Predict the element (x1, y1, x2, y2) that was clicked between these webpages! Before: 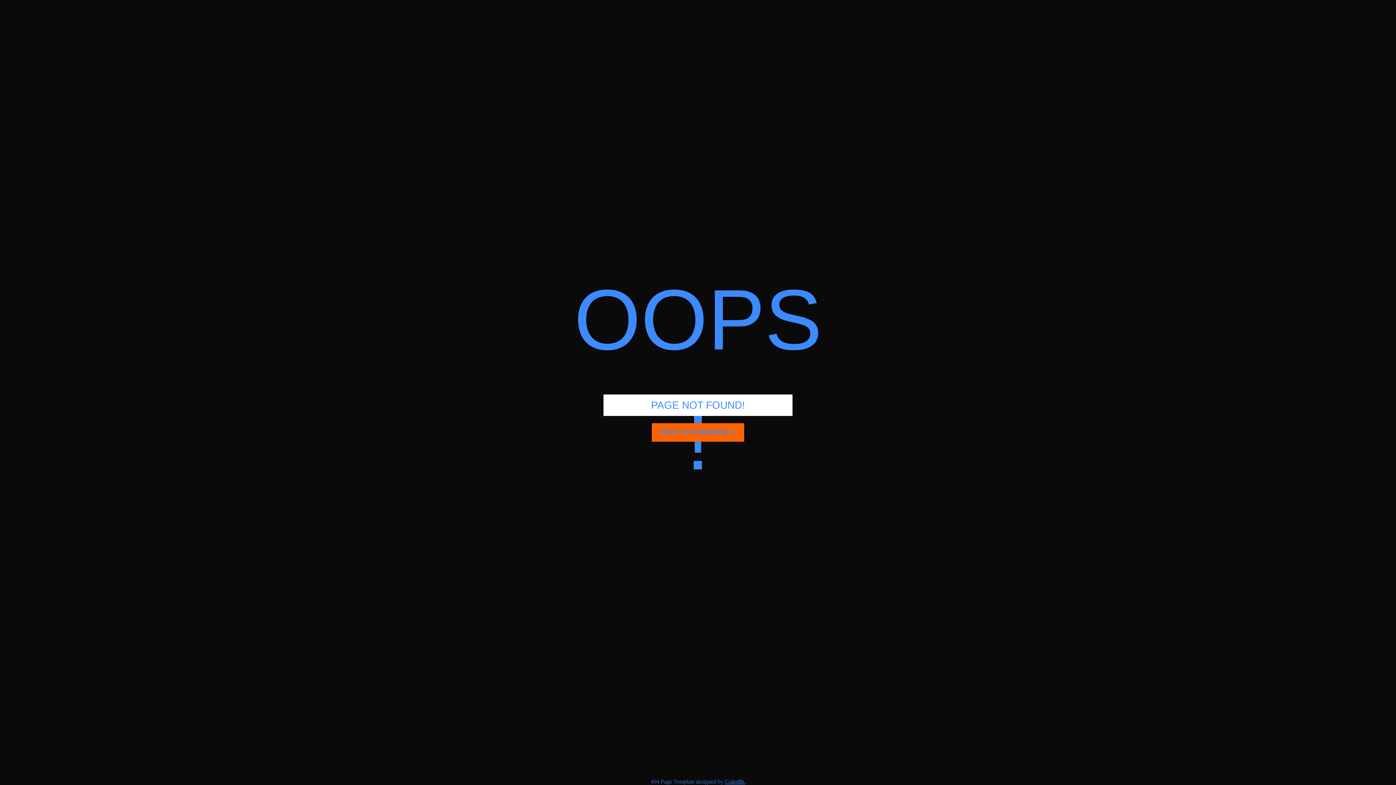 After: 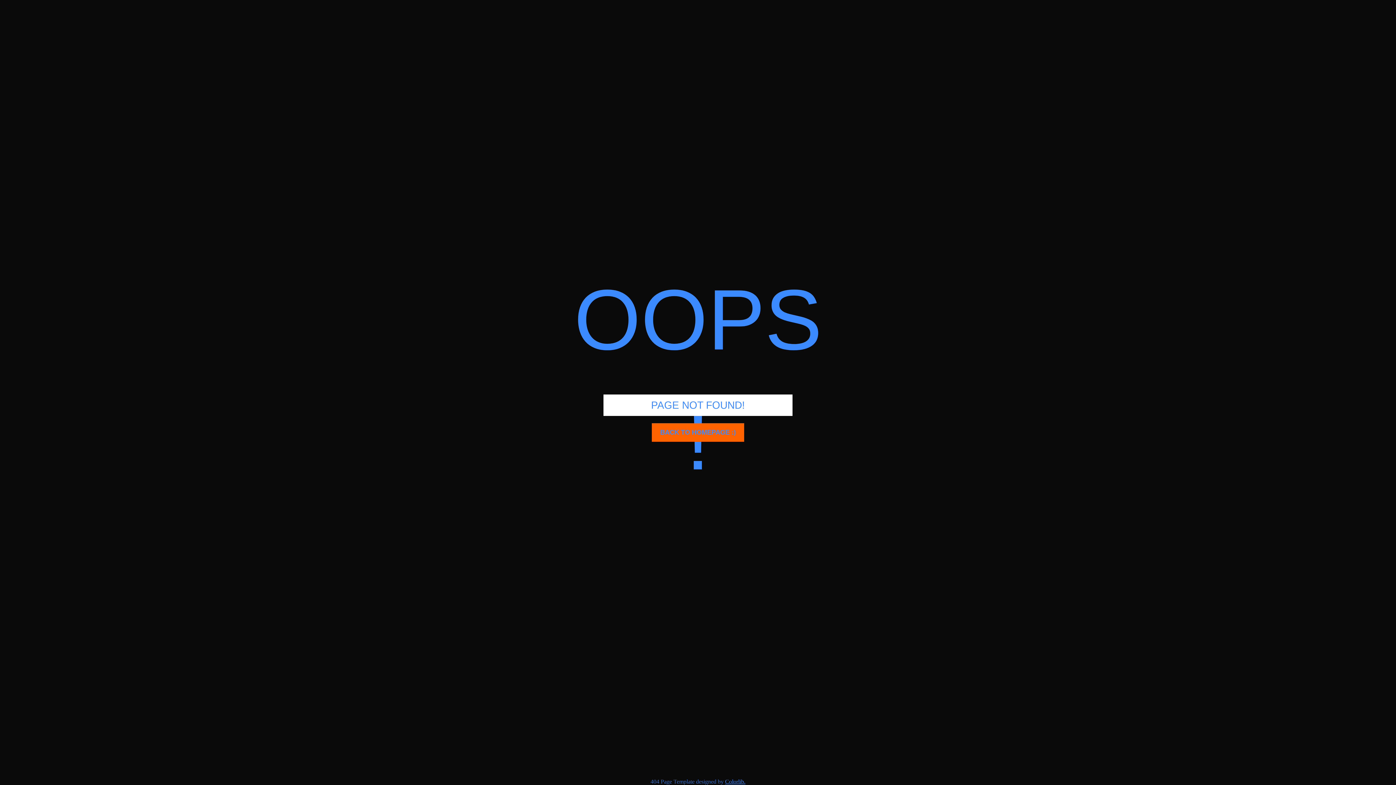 Action: label: Colorlib. bbox: (725, 778, 745, 785)